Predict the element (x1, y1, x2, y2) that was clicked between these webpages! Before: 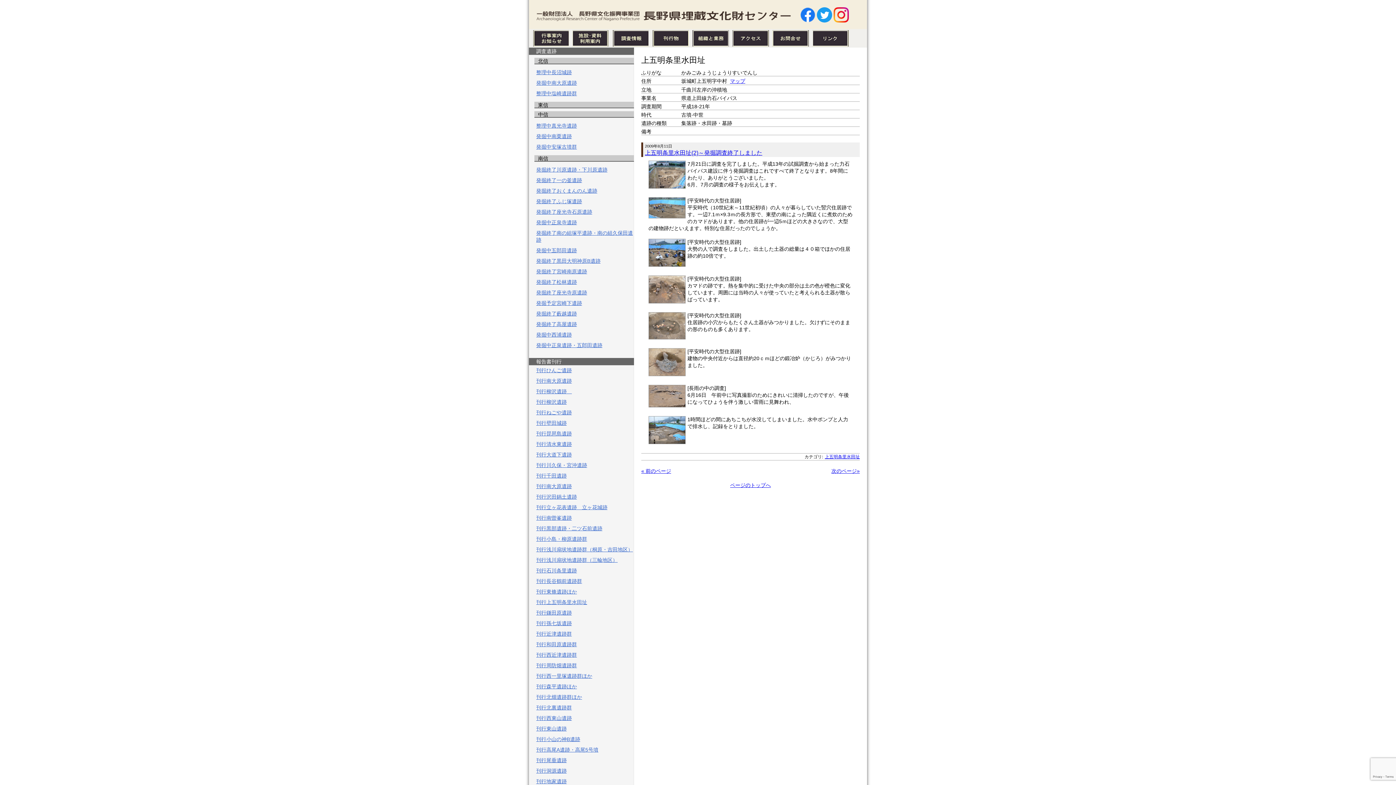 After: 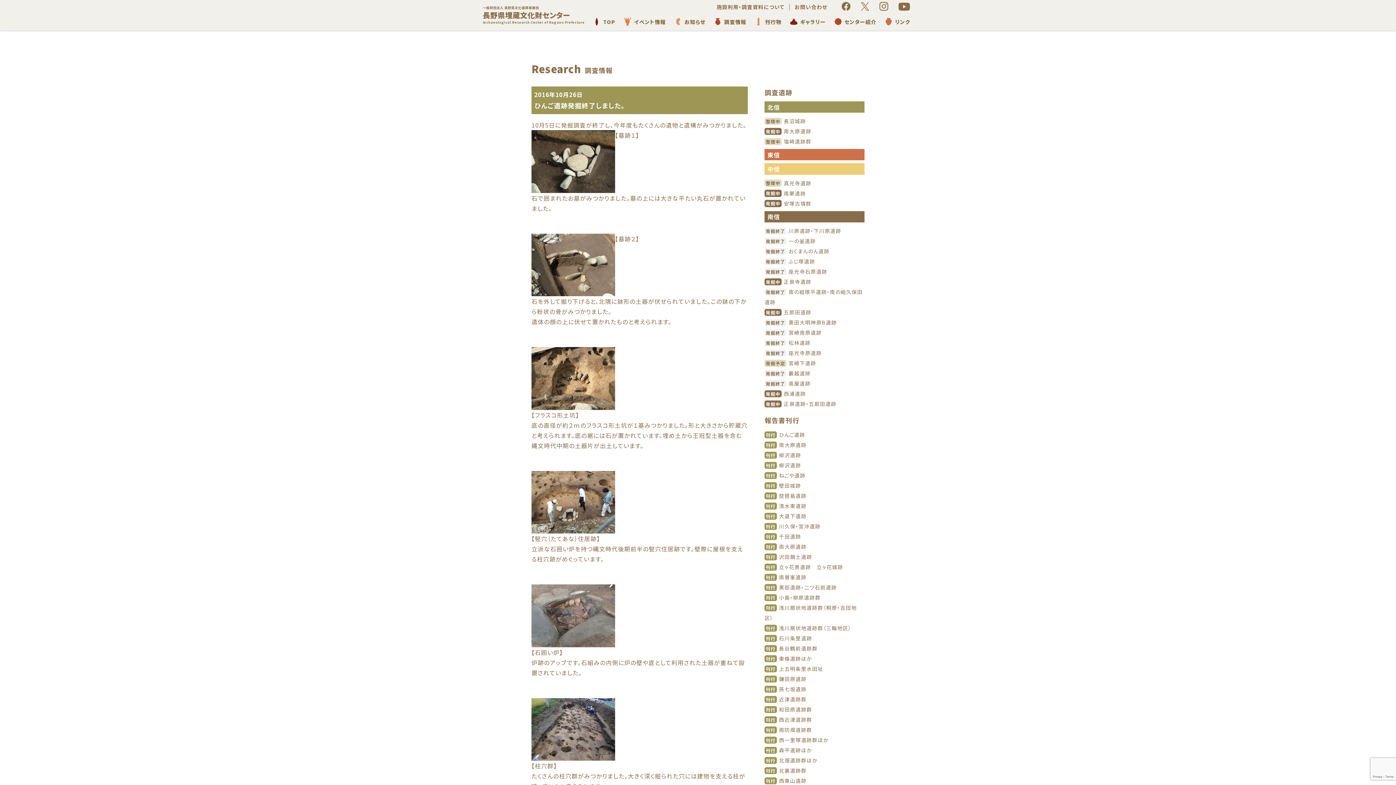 Action: bbox: (529, 365, 634, 376) label: 刊行ひんご遺跡